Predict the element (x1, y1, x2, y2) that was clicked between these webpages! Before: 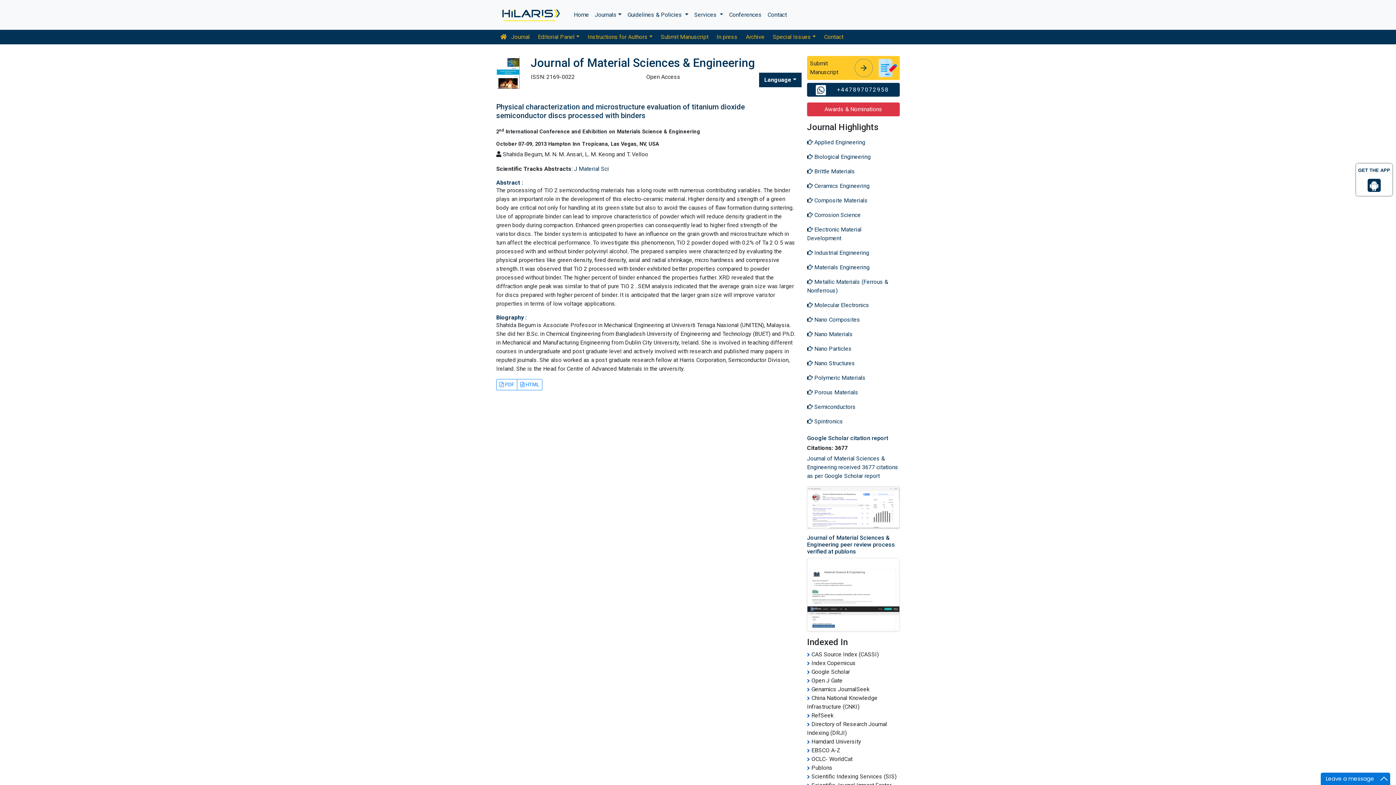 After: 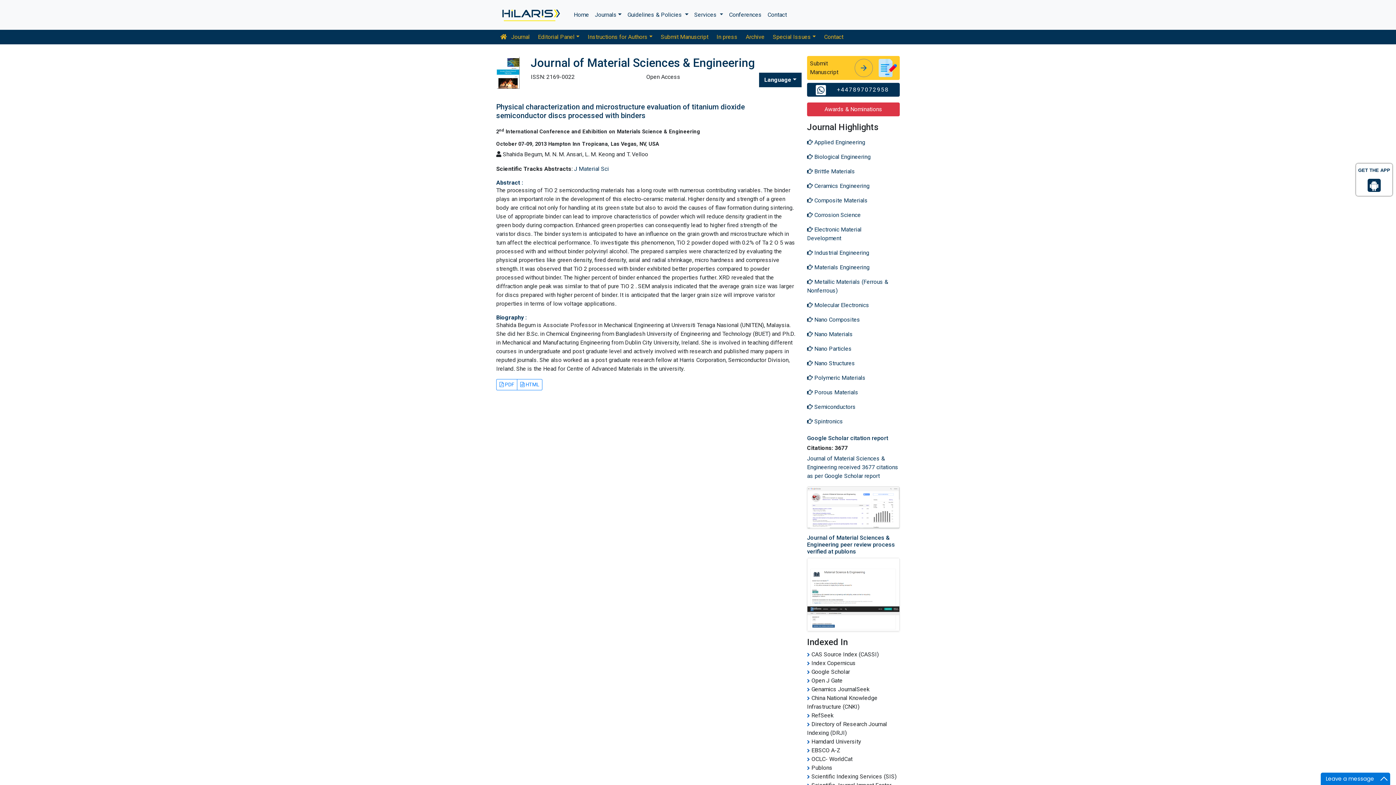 Action: label: arrow_forward
arrow_forward bbox: (854, 58, 873, 77)